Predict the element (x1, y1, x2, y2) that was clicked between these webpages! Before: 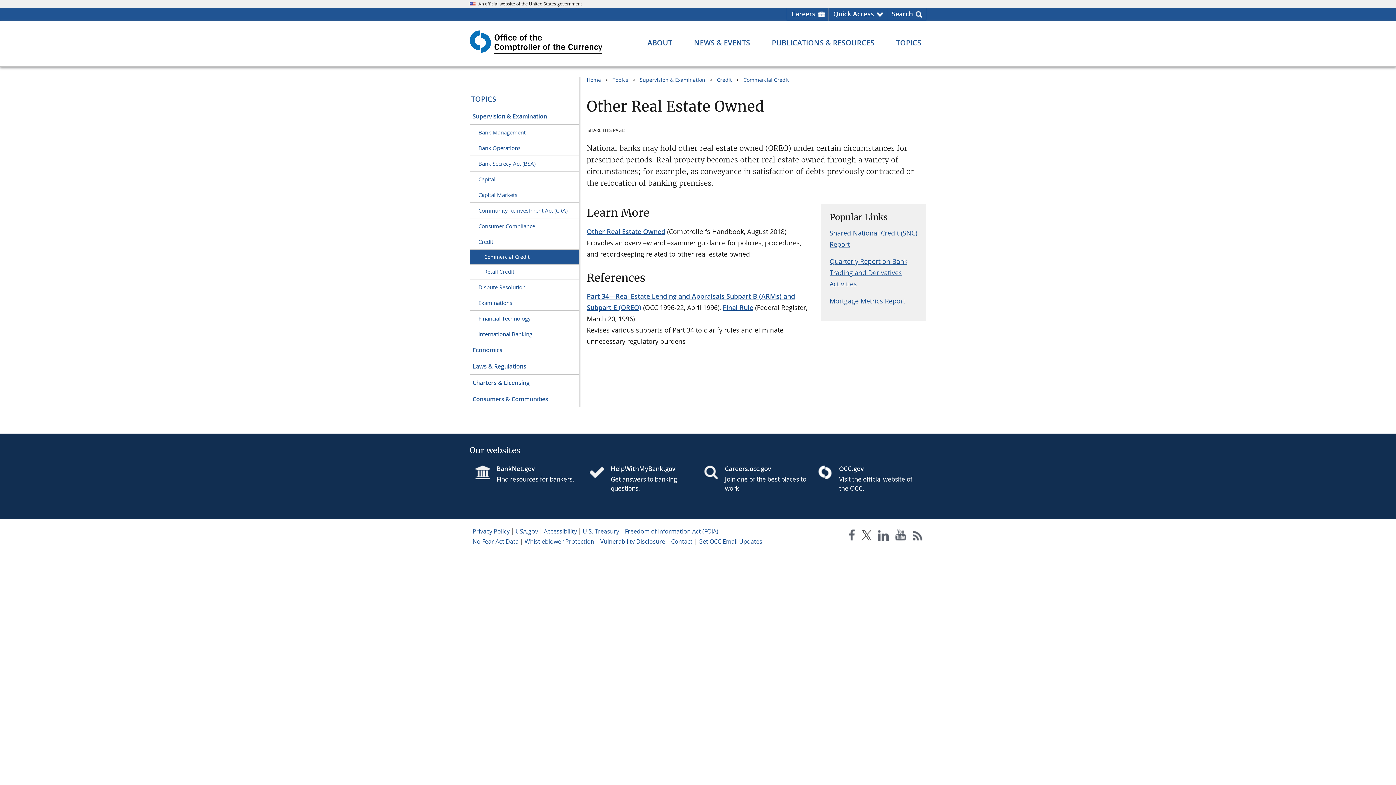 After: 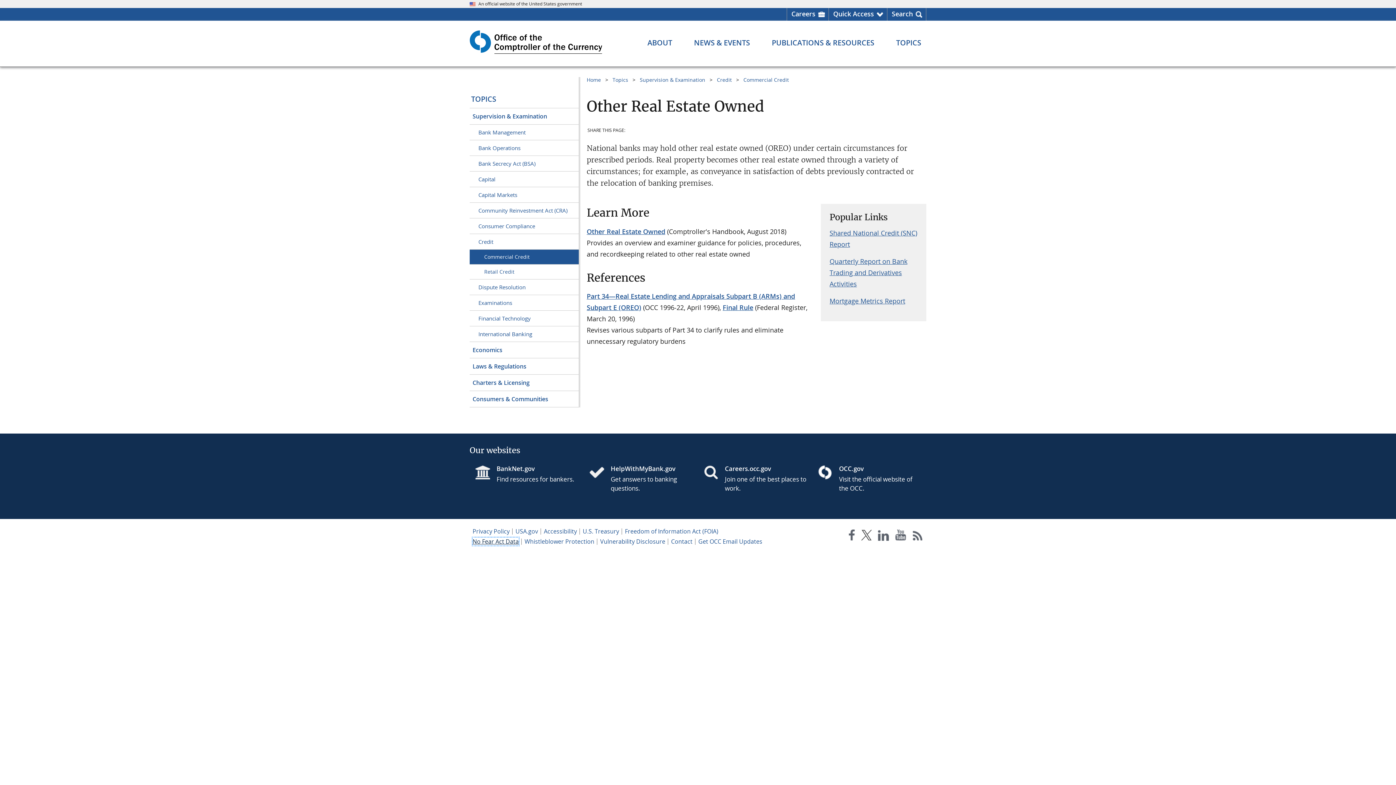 Action: bbox: (472, 537, 518, 545) label: No Fear Act Data